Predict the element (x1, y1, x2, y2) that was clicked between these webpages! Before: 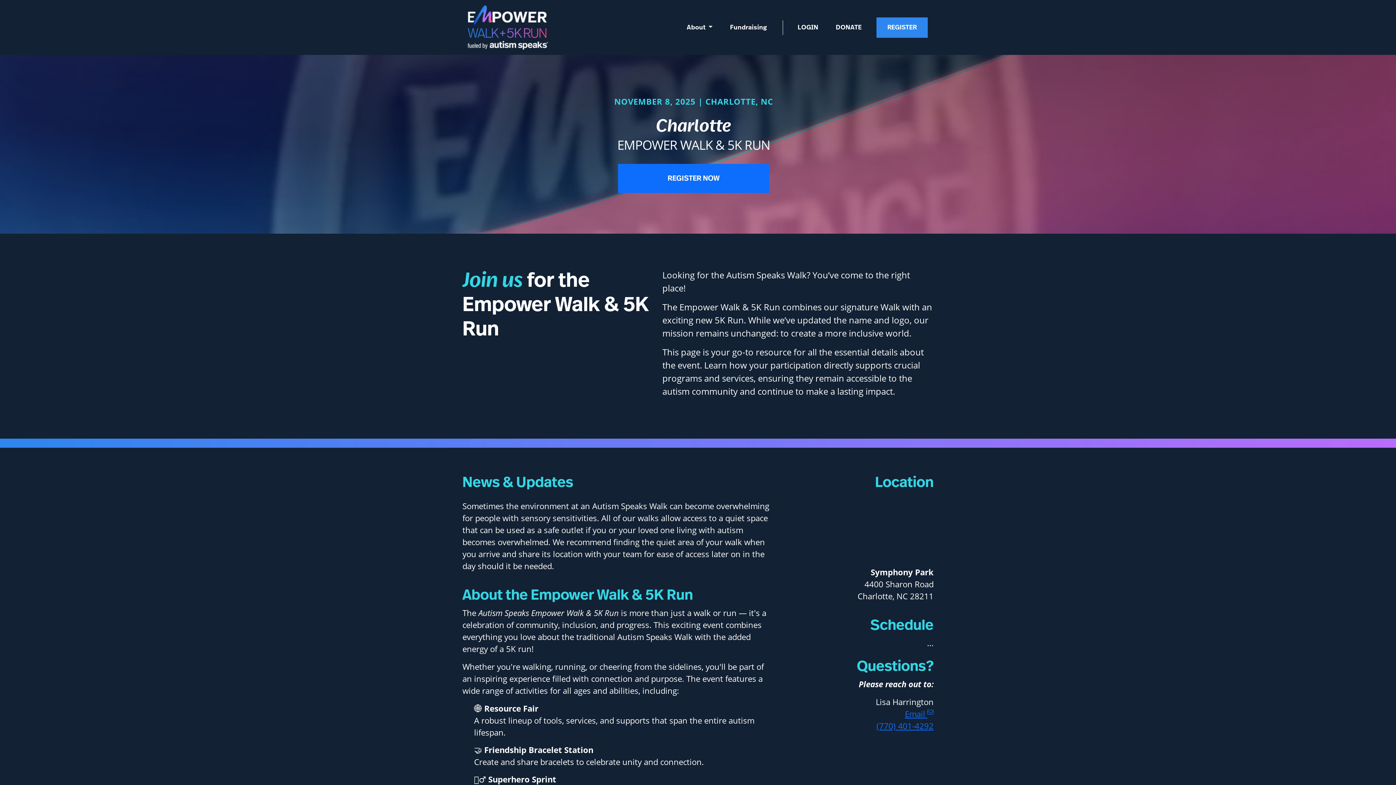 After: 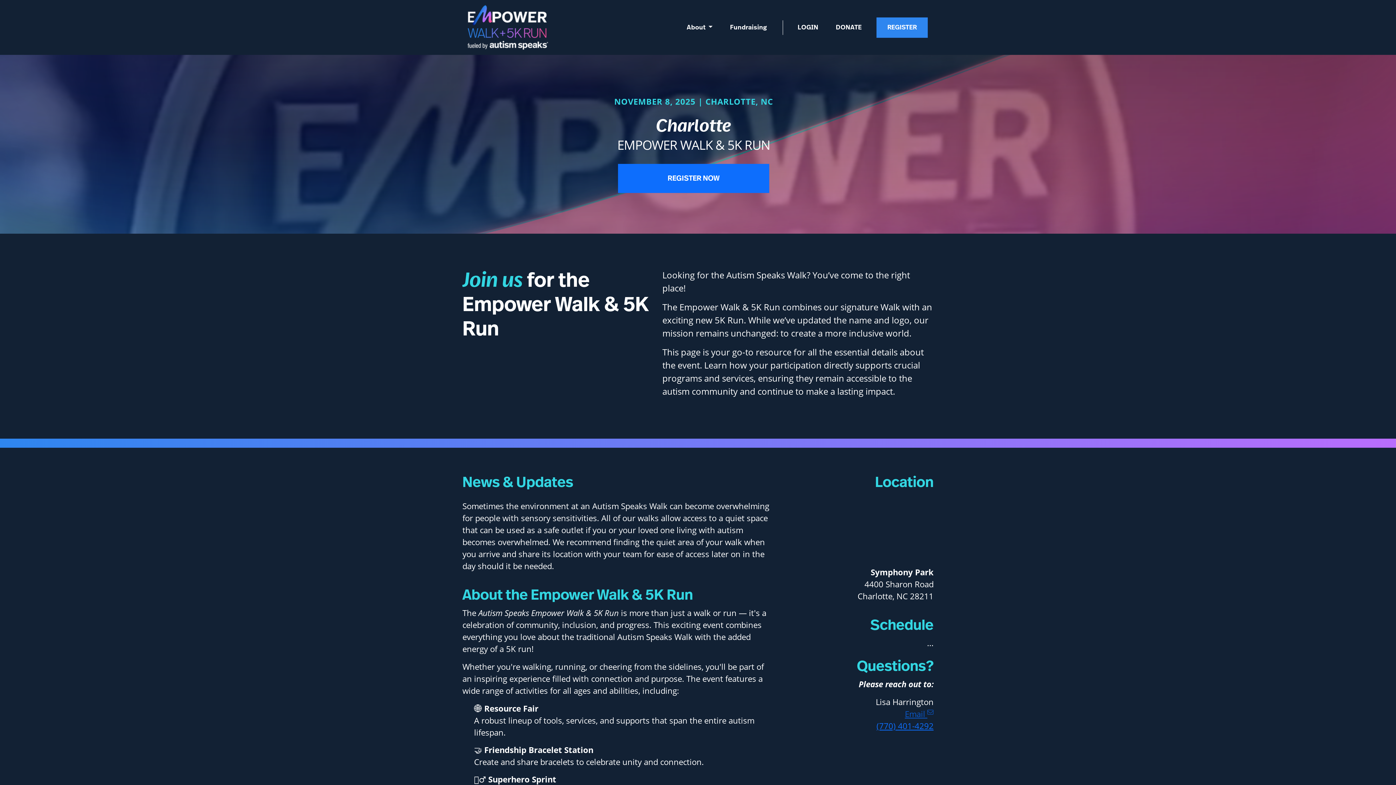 Action: bbox: (905, 708, 933, 720) label: Email 
